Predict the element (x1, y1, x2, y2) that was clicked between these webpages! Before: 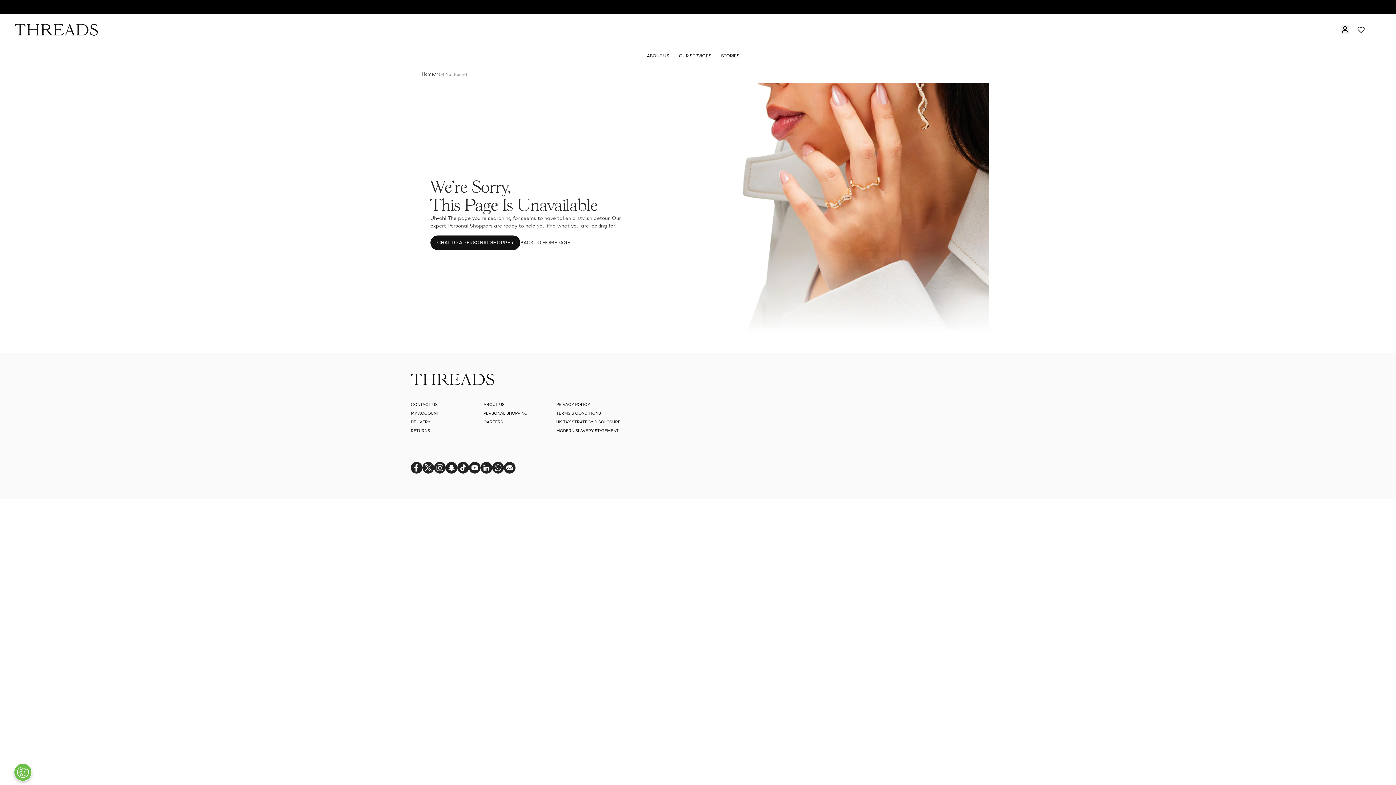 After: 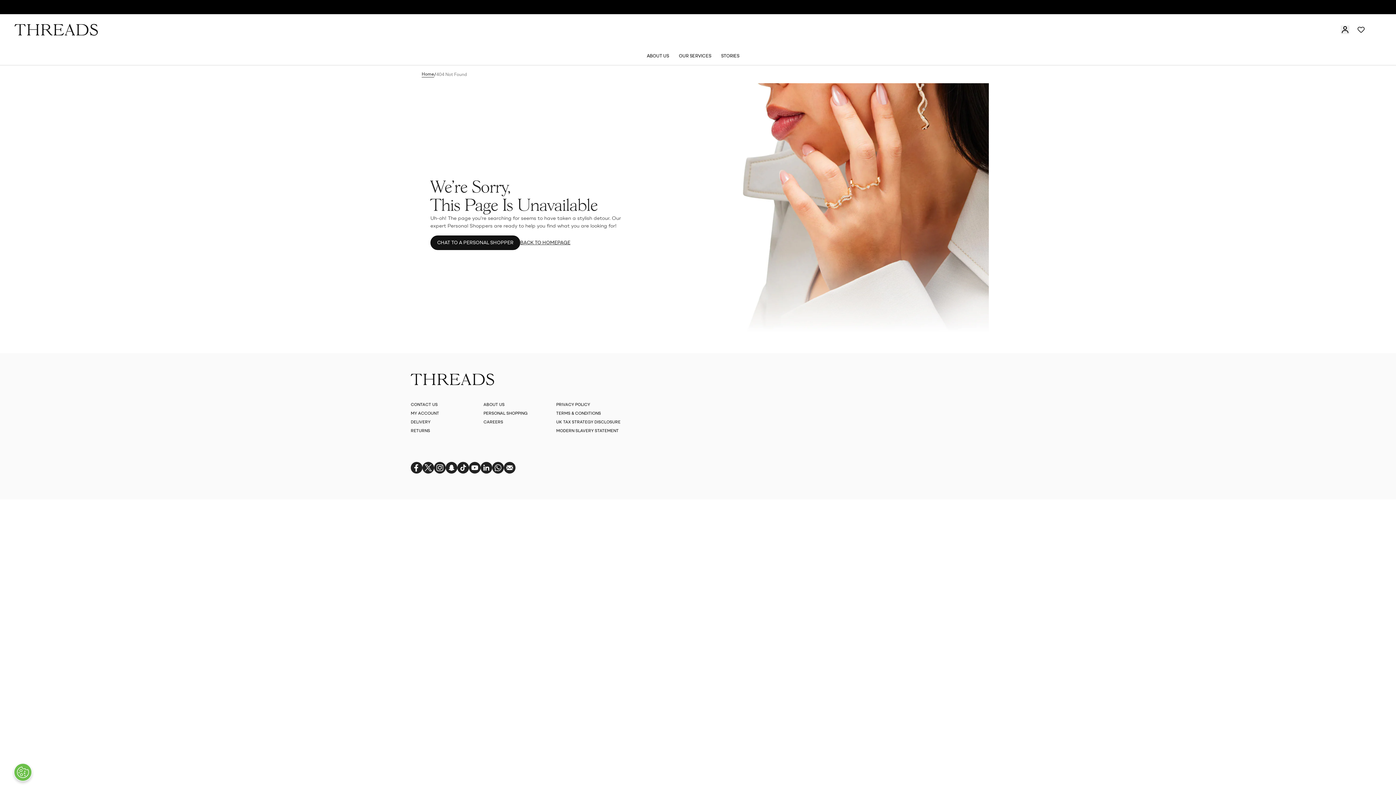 Action: bbox: (504, 462, 515, 473)